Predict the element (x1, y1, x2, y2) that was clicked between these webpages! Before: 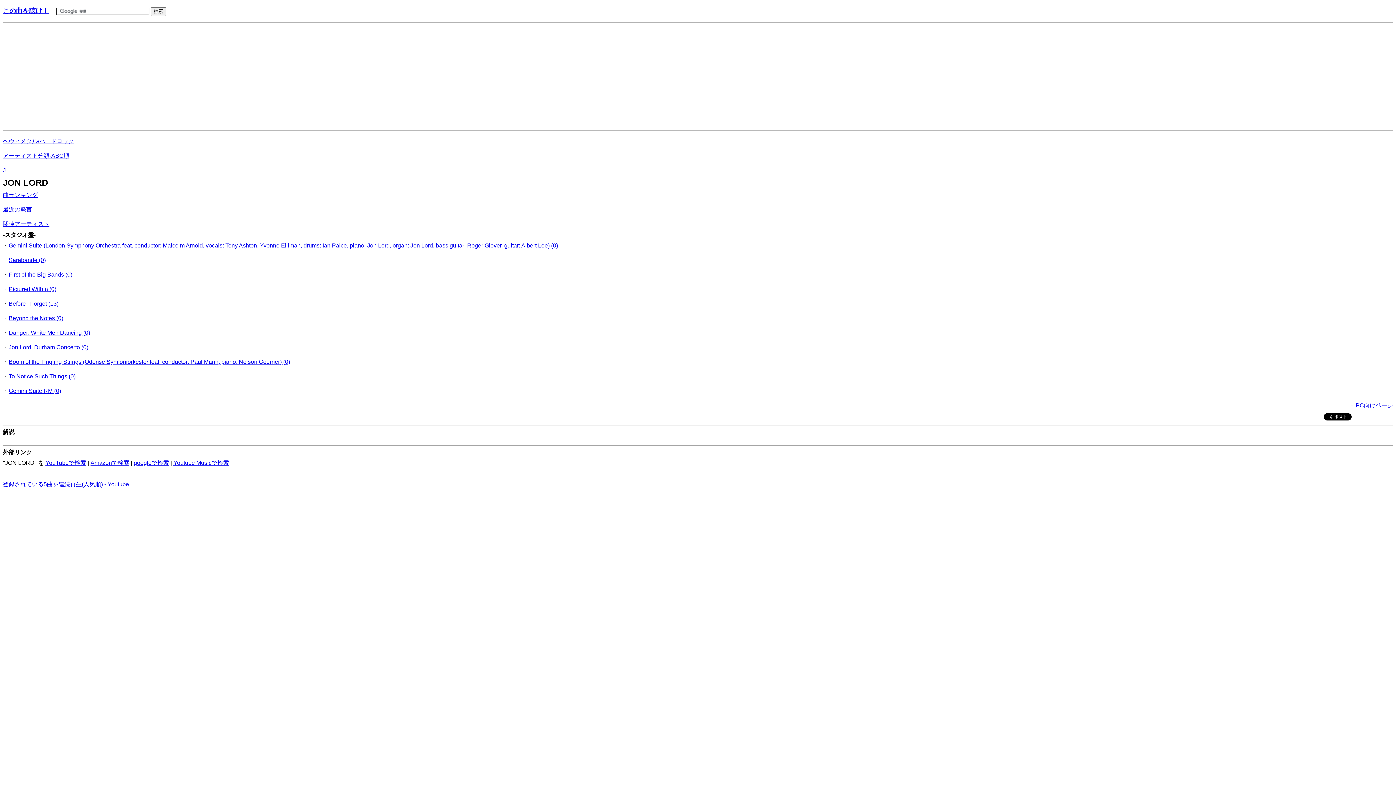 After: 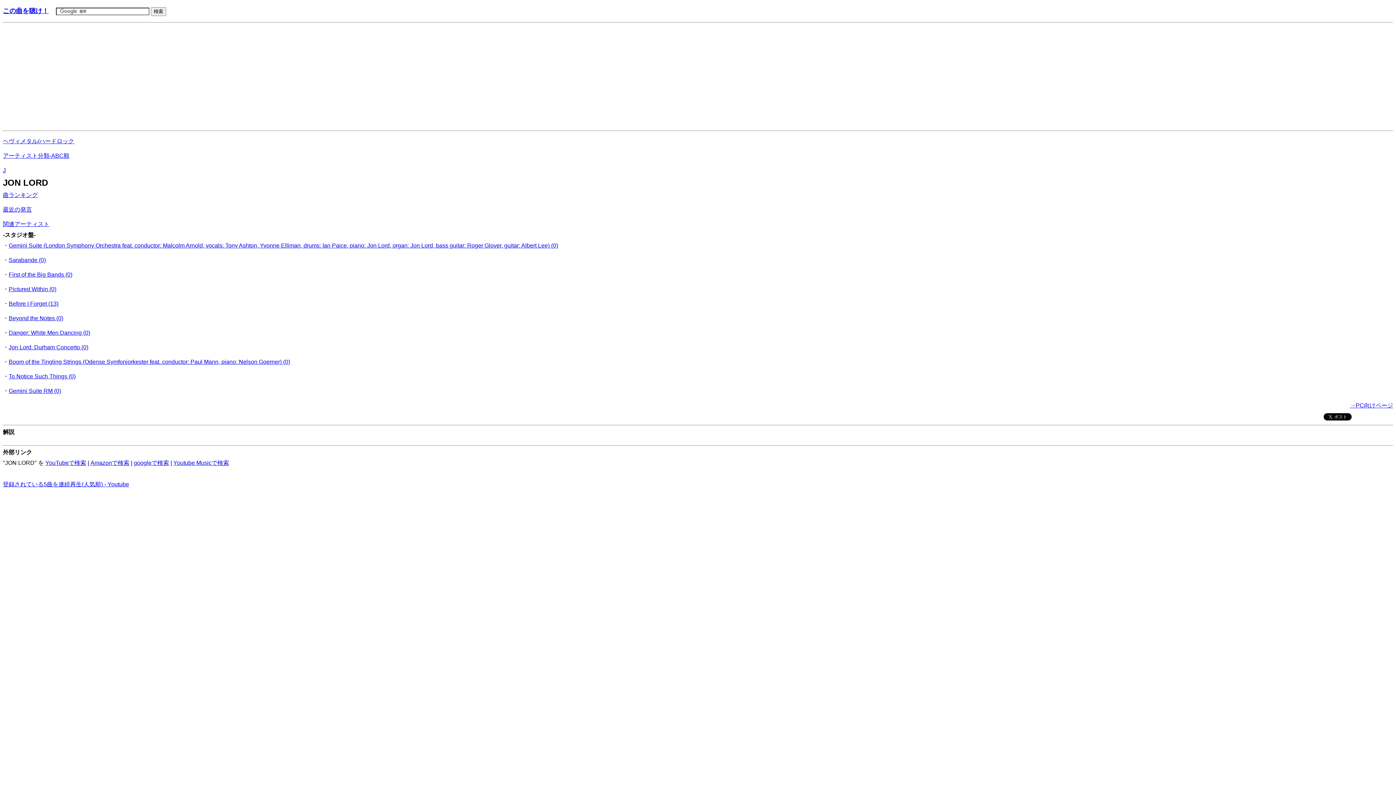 Action: label: Youtube Musicで検索 bbox: (173, 460, 229, 466)